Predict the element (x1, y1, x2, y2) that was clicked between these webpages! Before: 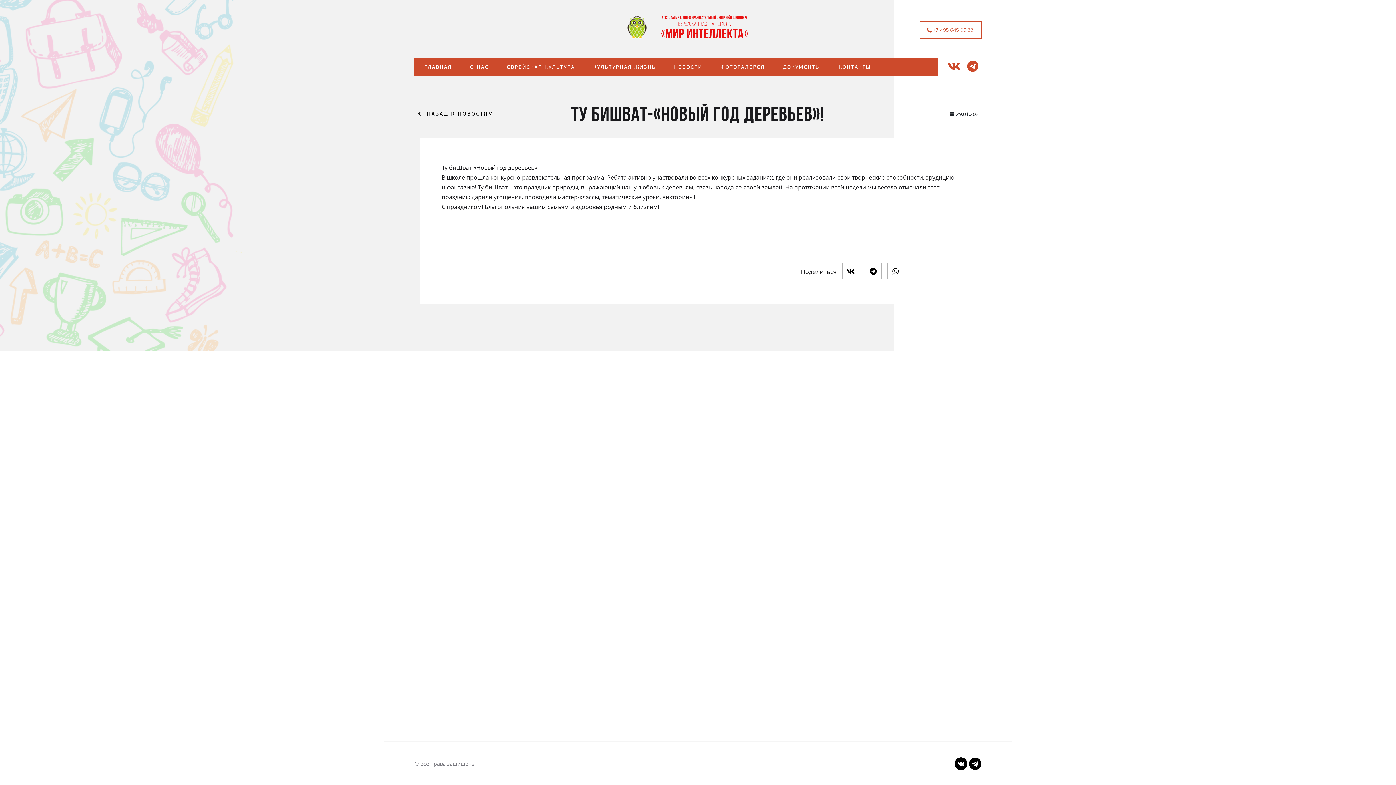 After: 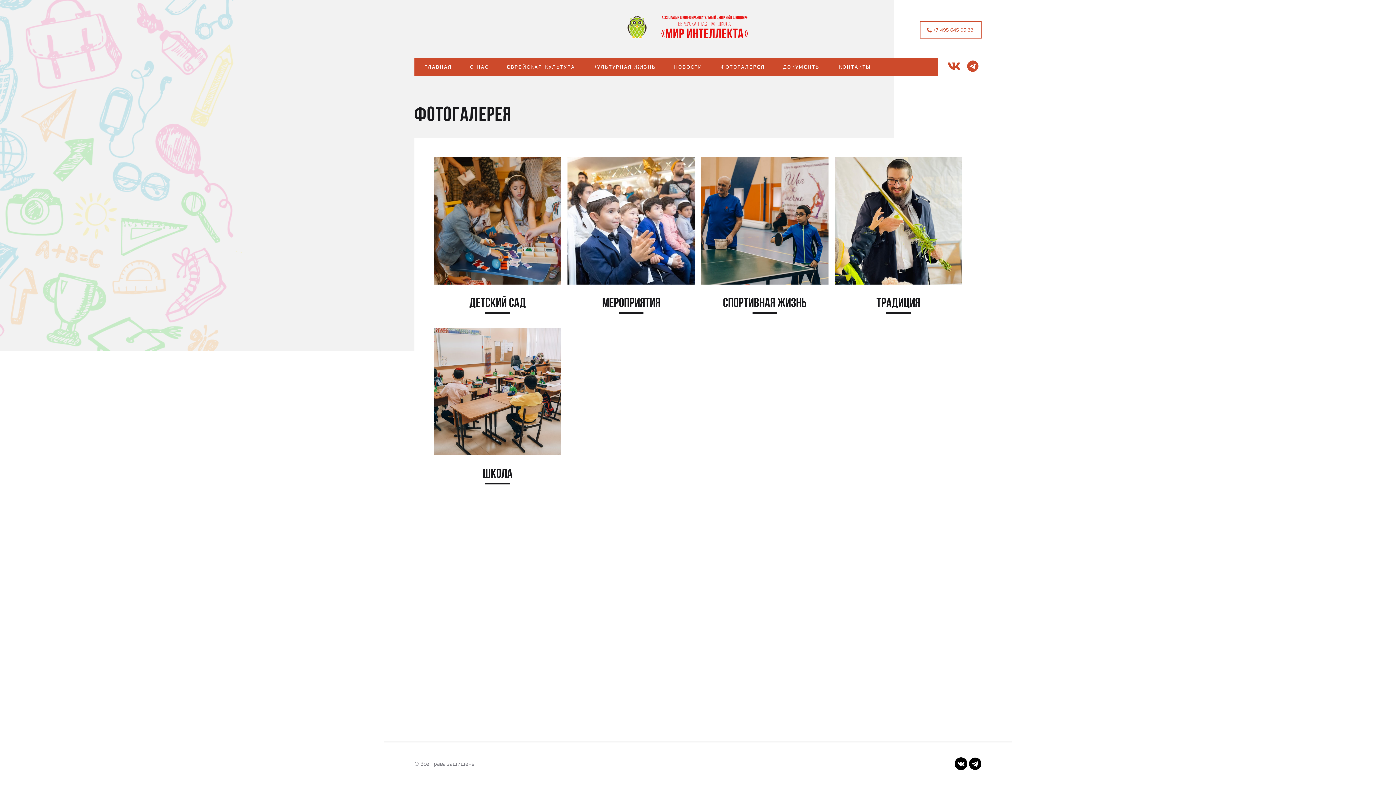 Action: bbox: (711, 58, 774, 74) label: ФОТОГАЛЕРЕЯ